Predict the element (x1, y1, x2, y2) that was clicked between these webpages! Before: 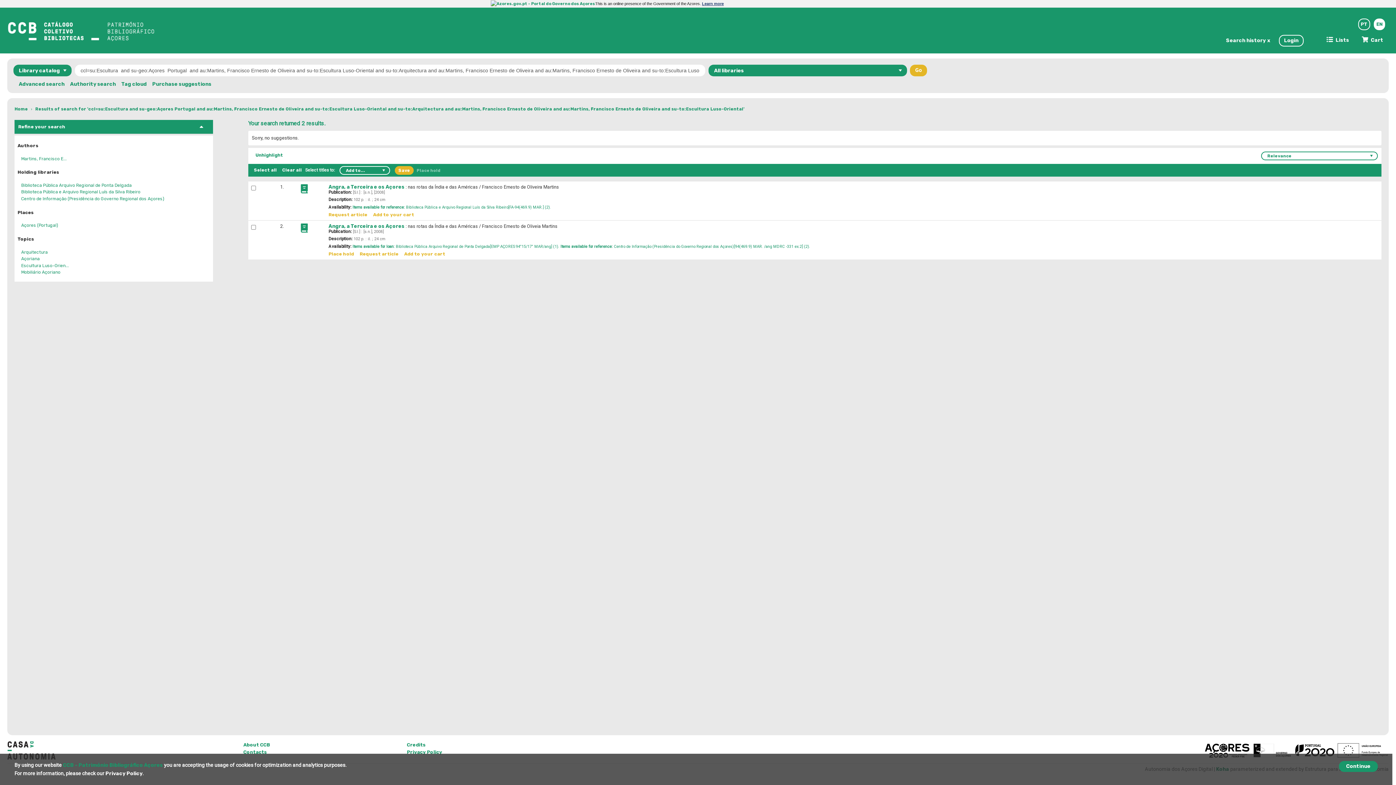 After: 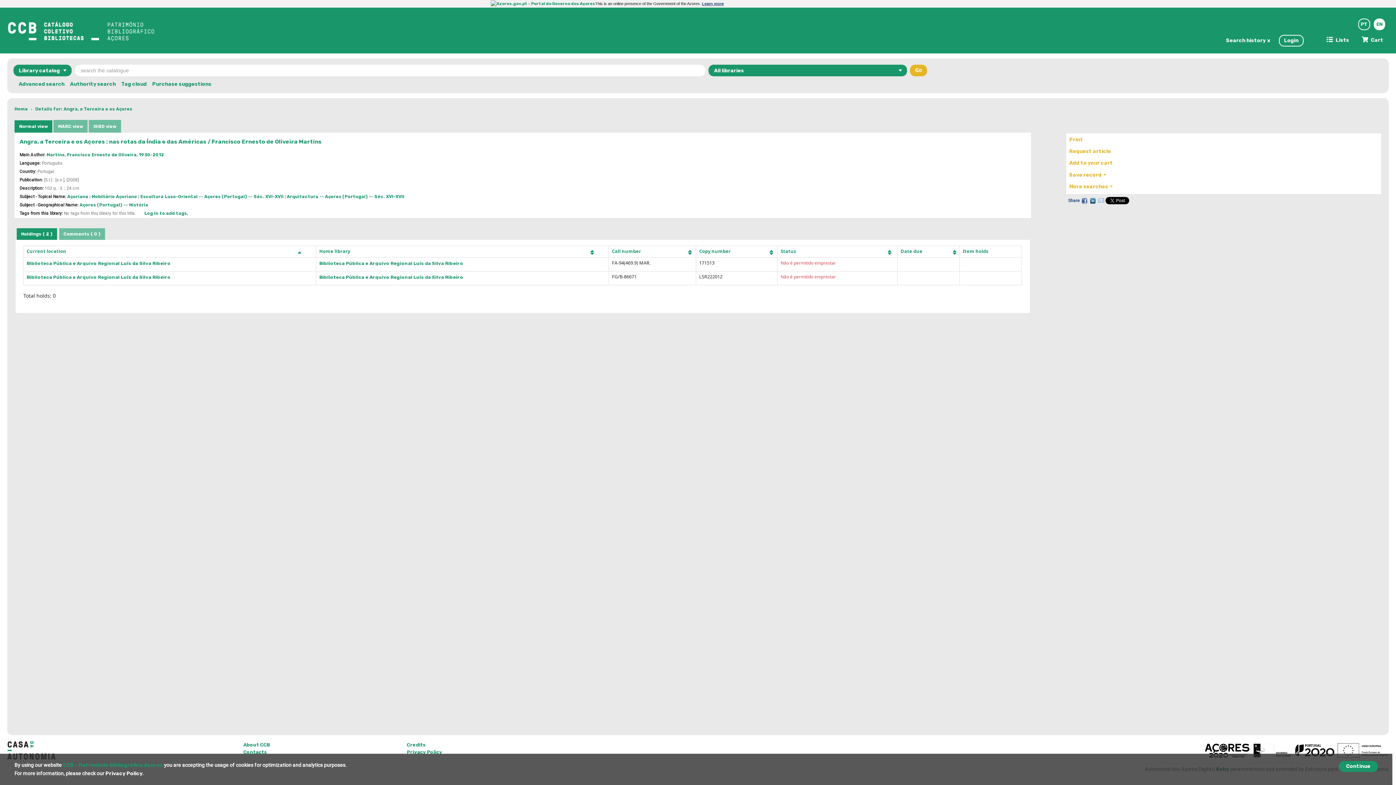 Action: label: Biblioteca Pública e Arquivo Regional Luís da Silva Ribeiro bbox: (21, 189, 140, 194)